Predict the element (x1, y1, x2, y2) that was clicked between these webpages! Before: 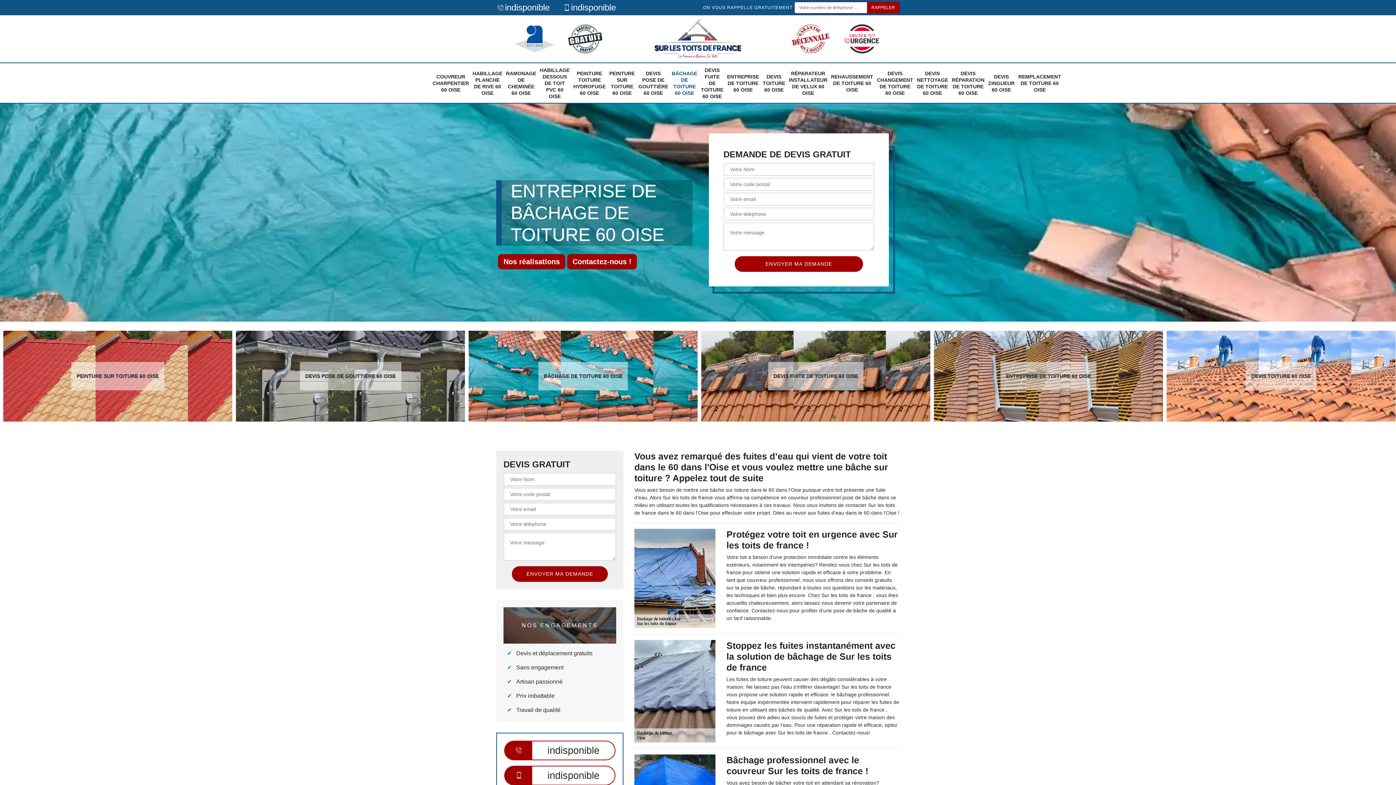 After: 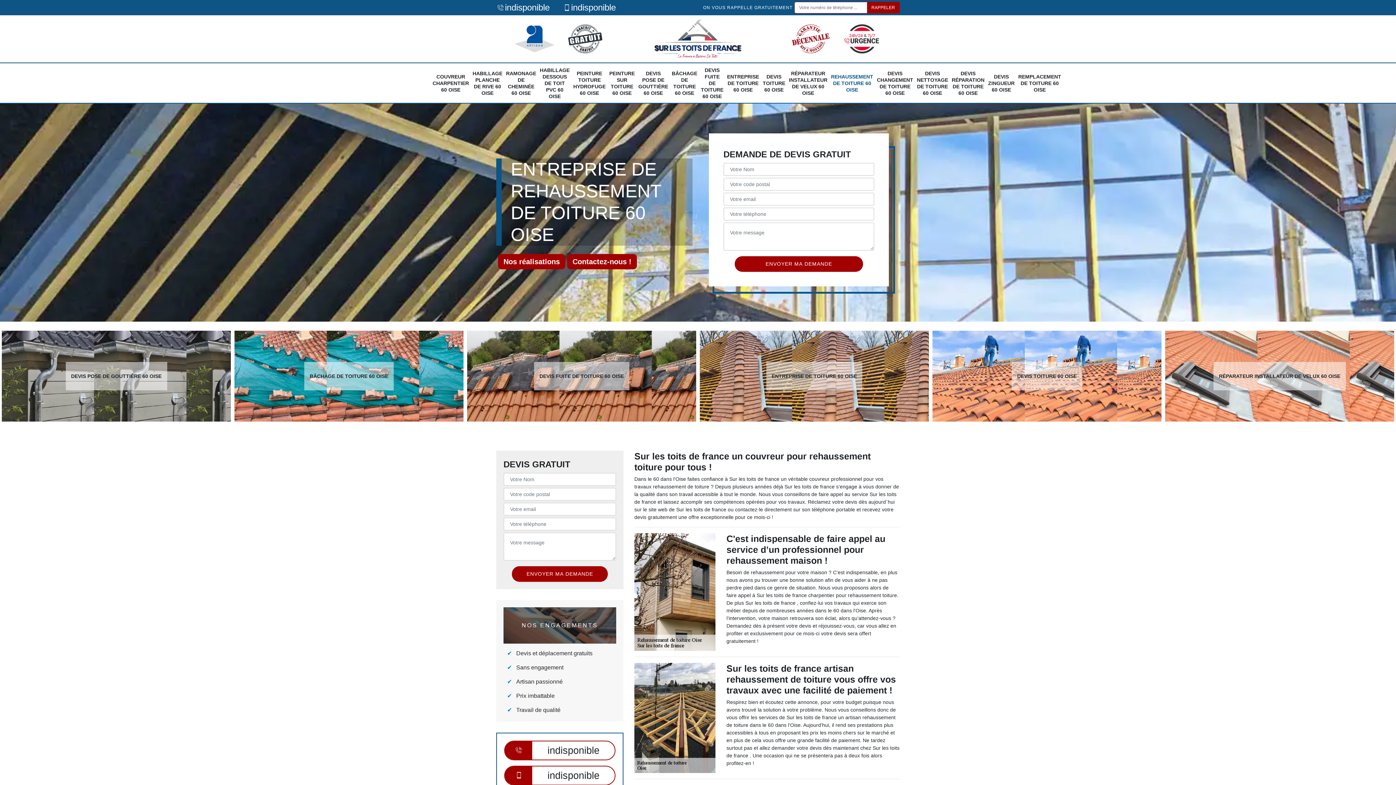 Action: bbox: (831, 69, 873, 96) label: REHAUSSEMENT DE TOITURE 60 OISE